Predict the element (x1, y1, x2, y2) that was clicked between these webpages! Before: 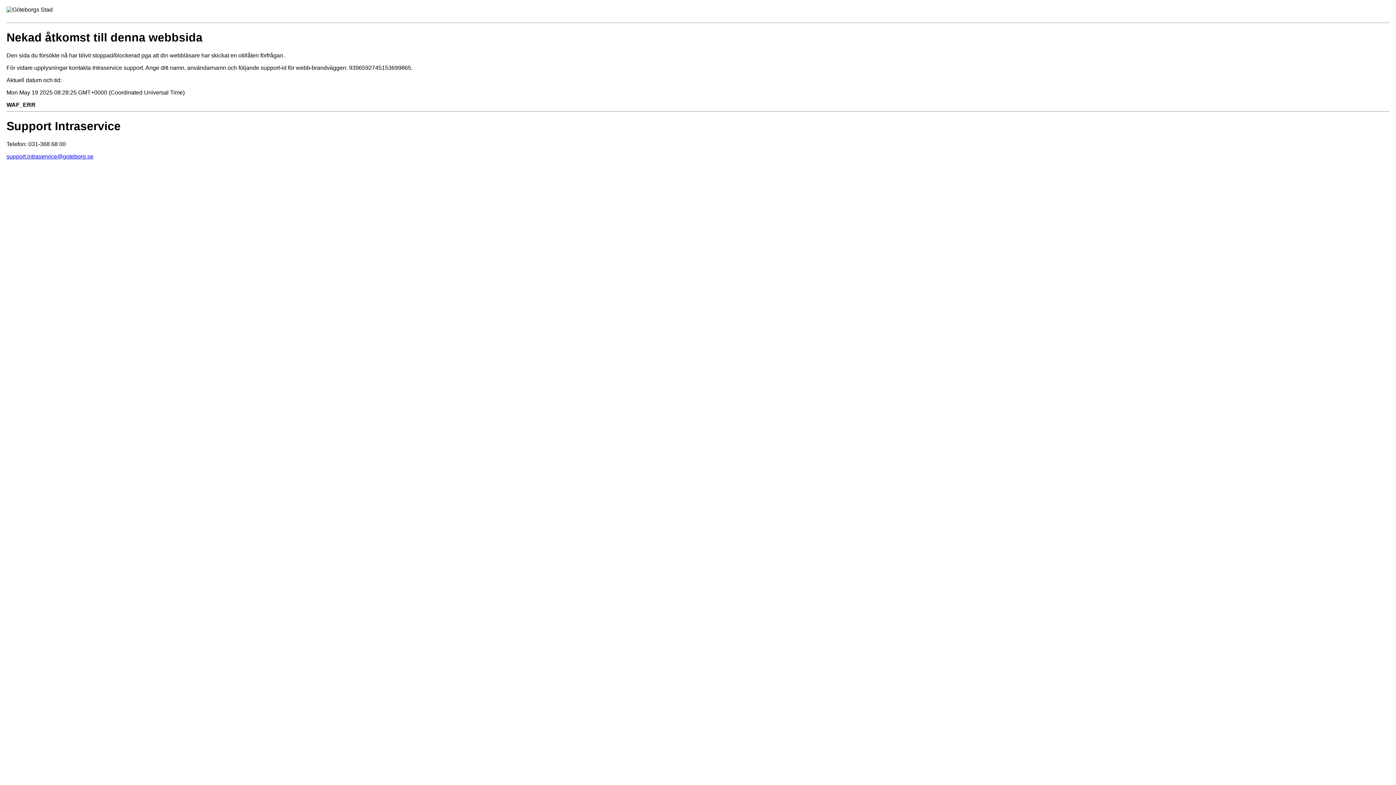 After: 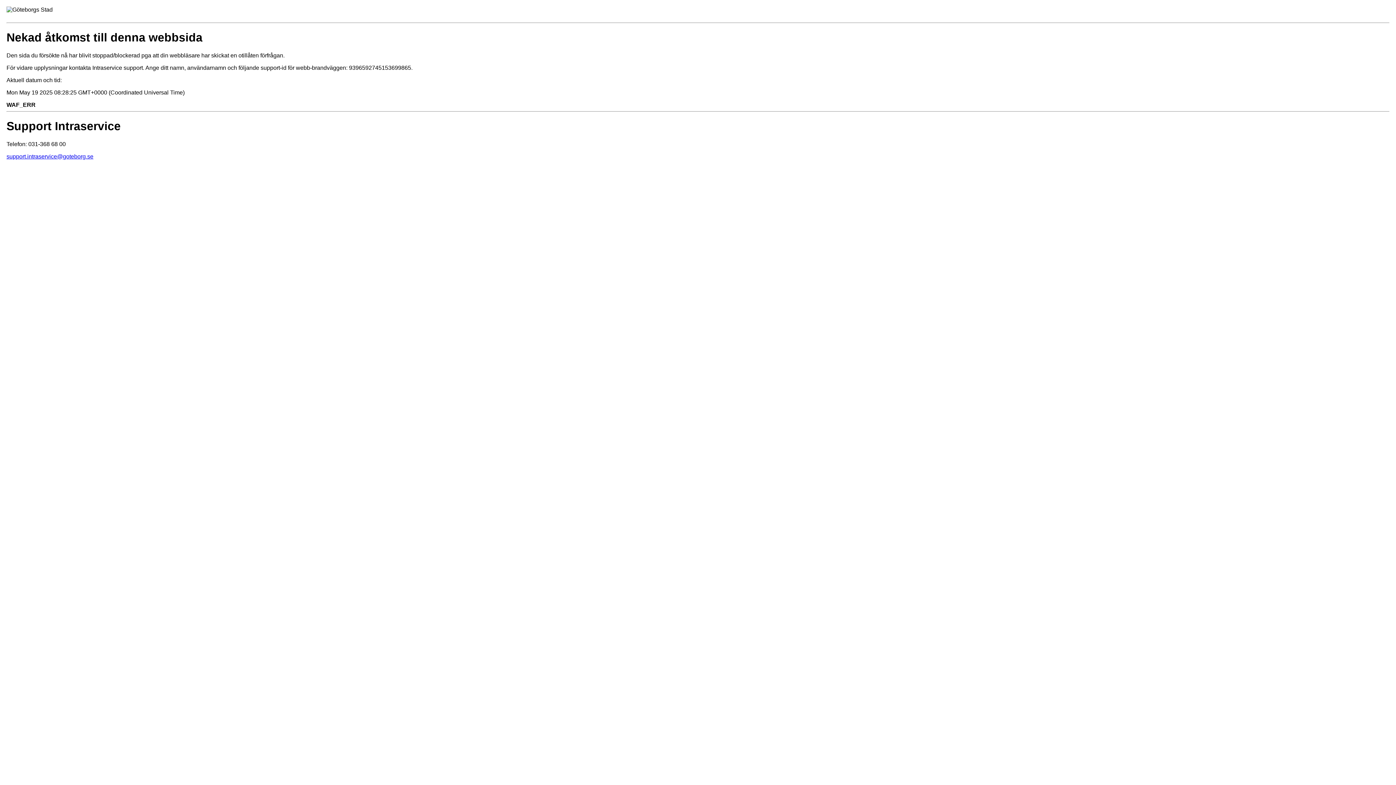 Action: bbox: (6, 153, 93, 159) label: support.intraservice@goteborg.se